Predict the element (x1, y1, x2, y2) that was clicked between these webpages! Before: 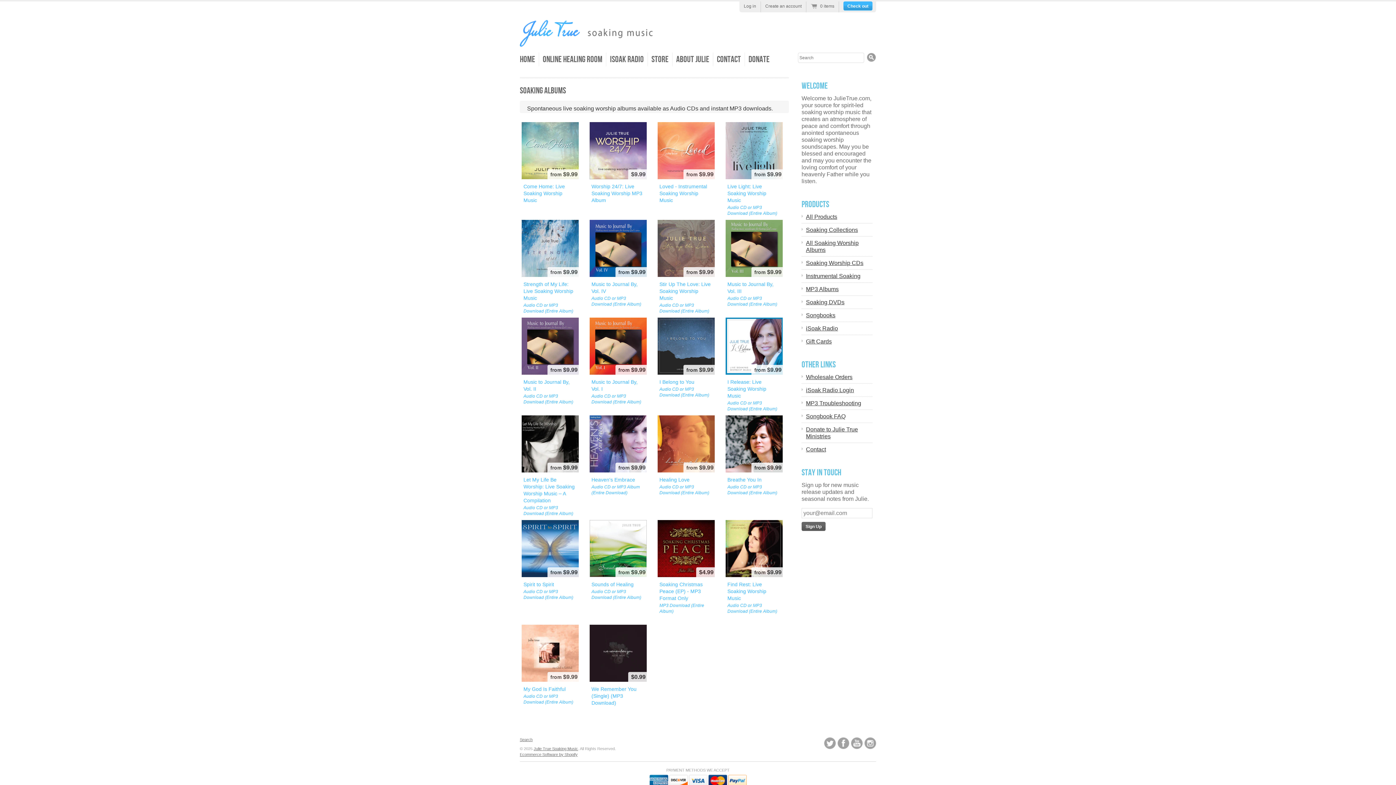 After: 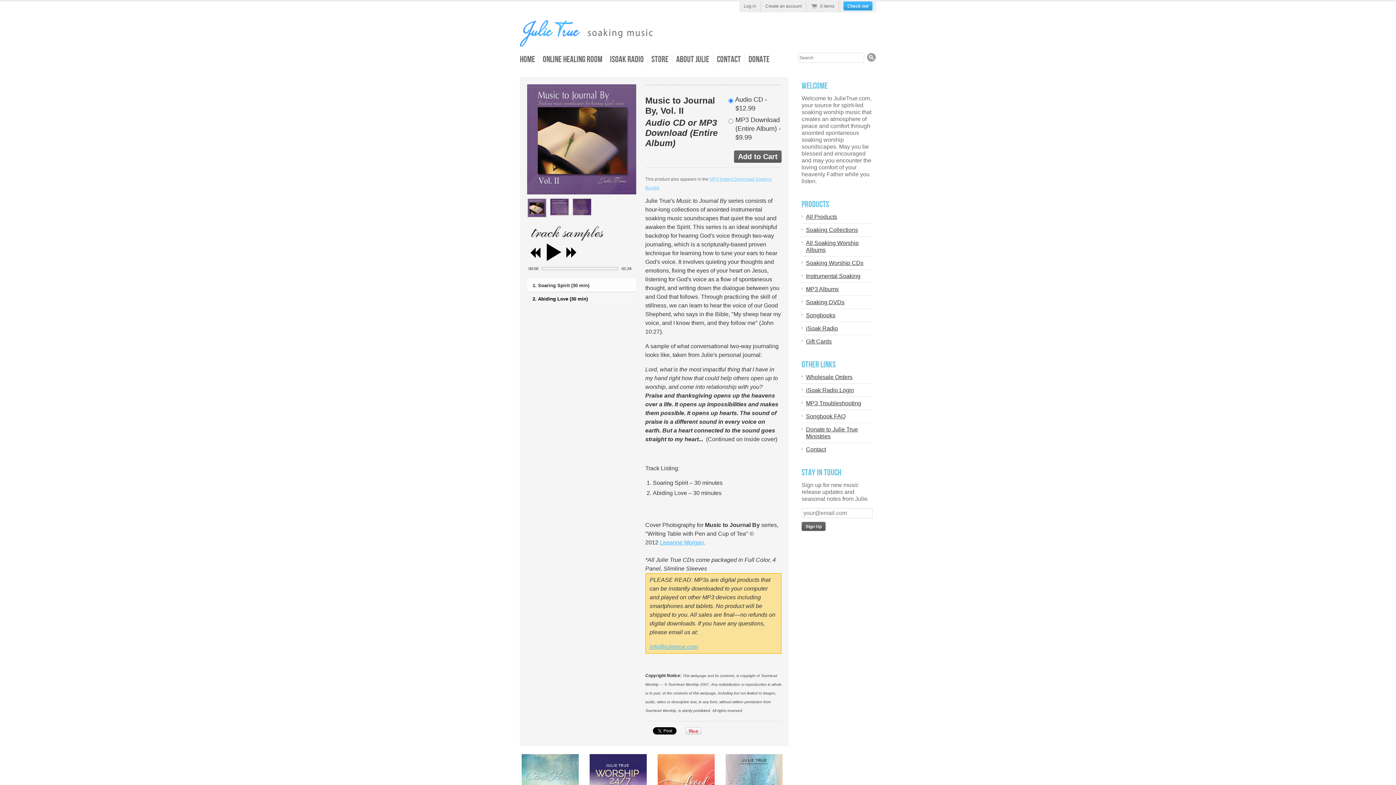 Action: label: from $9.99 bbox: (520, 317, 580, 374)